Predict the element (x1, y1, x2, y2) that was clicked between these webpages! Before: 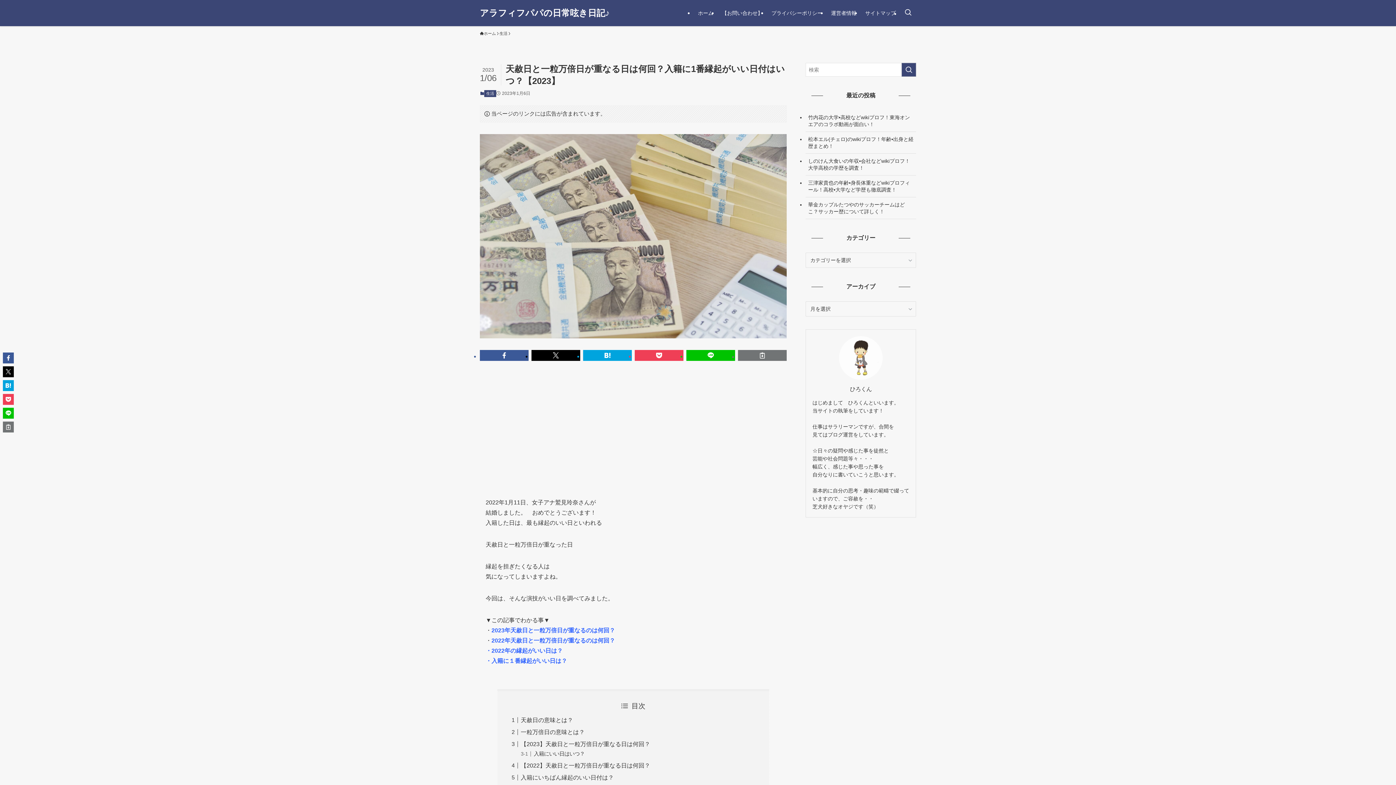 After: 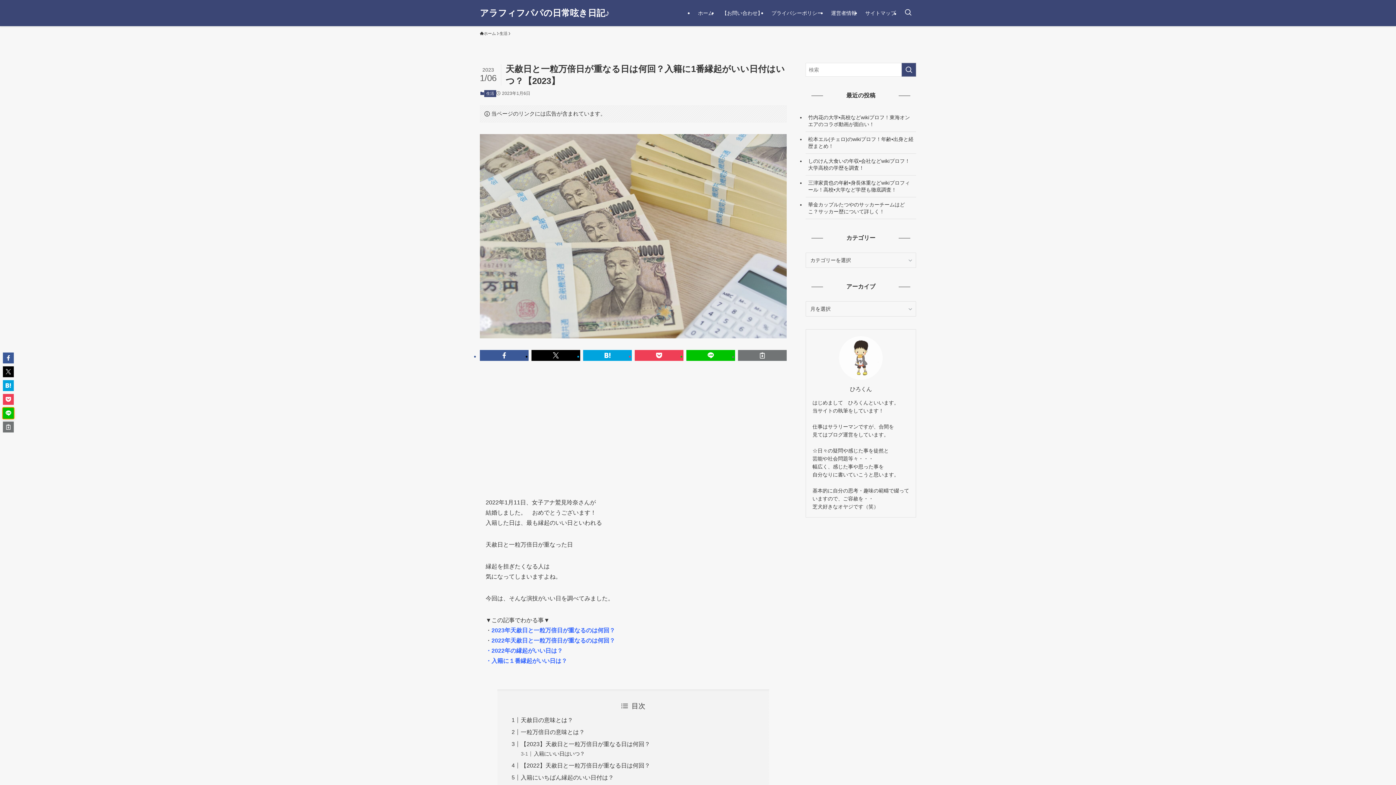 Action: bbox: (2, 408, 13, 418)